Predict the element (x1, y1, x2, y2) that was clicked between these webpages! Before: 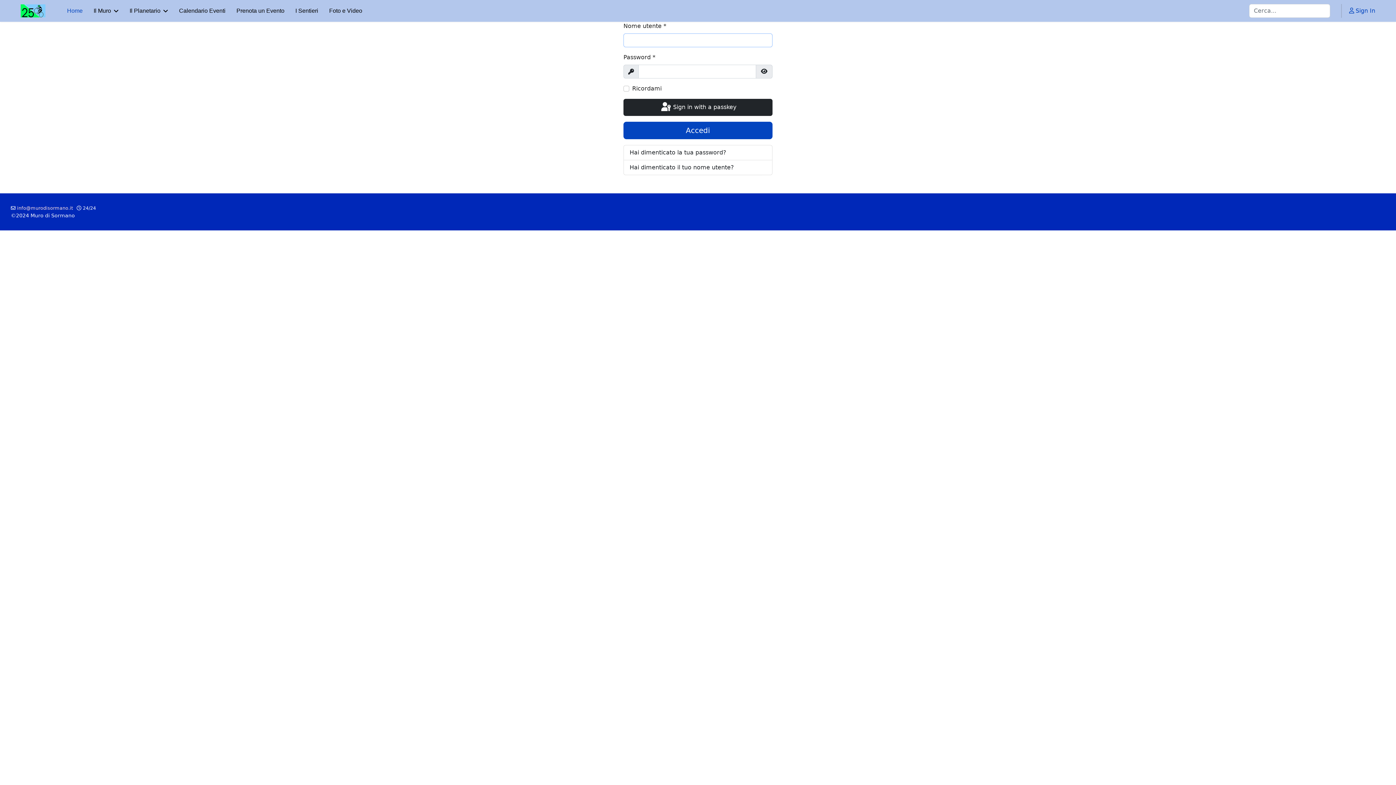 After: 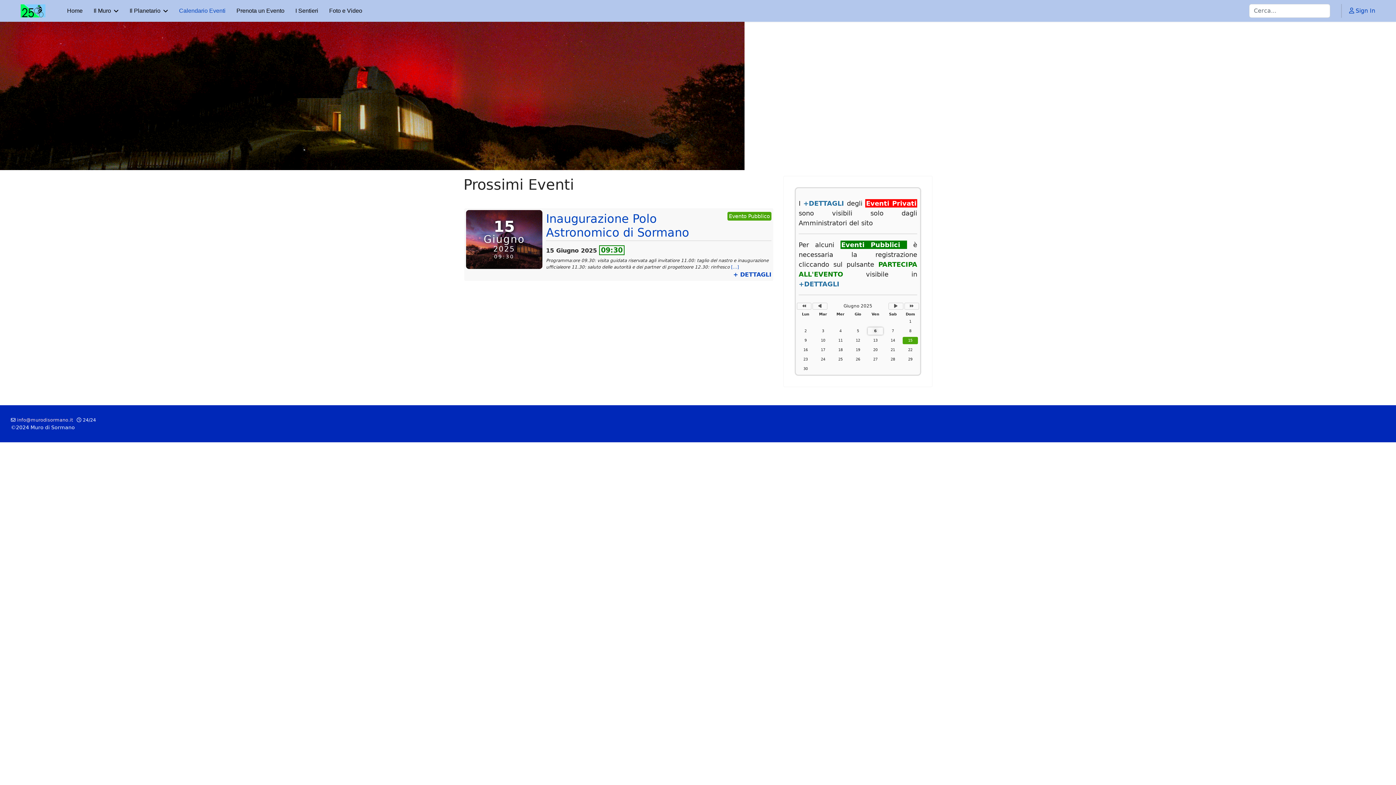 Action: label: Calendario Eventi bbox: (173, 0, 231, 21)